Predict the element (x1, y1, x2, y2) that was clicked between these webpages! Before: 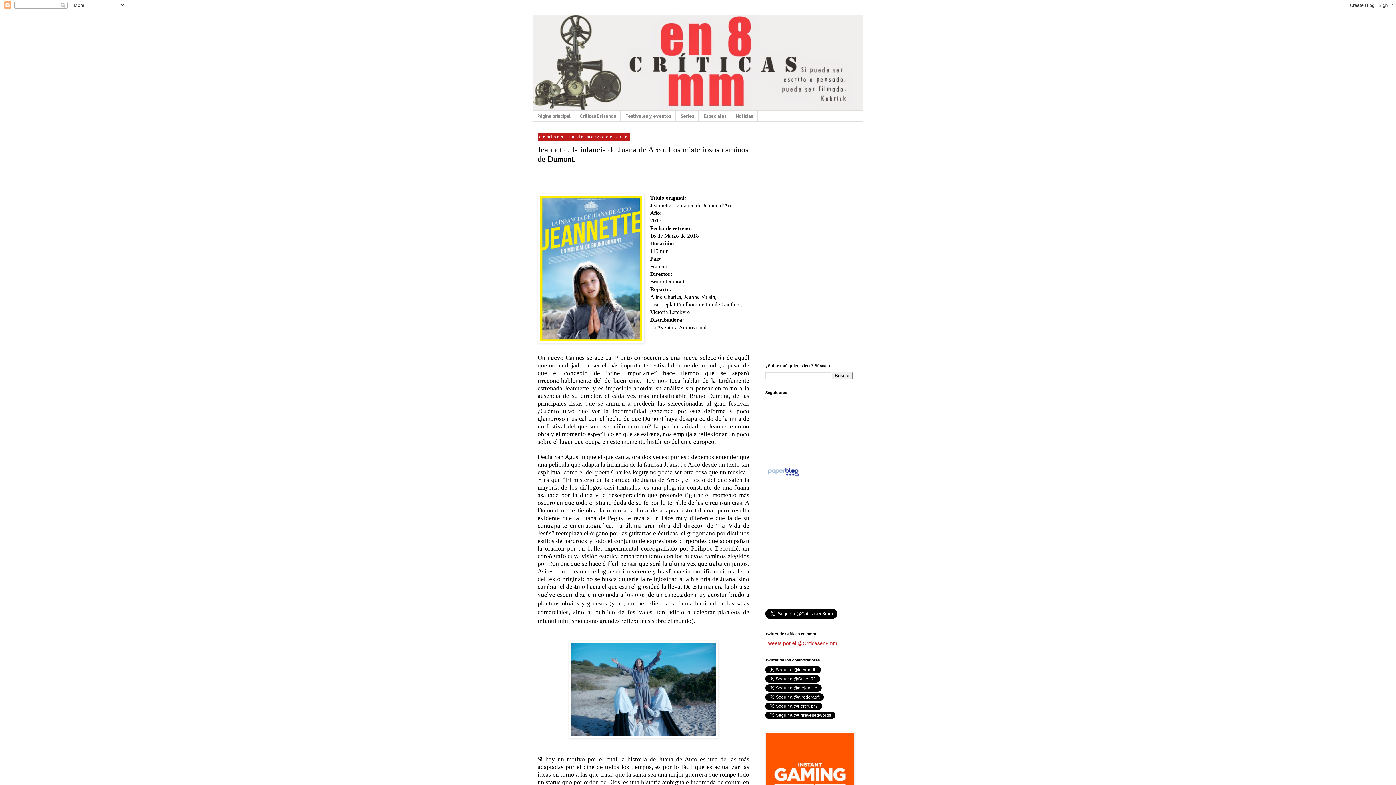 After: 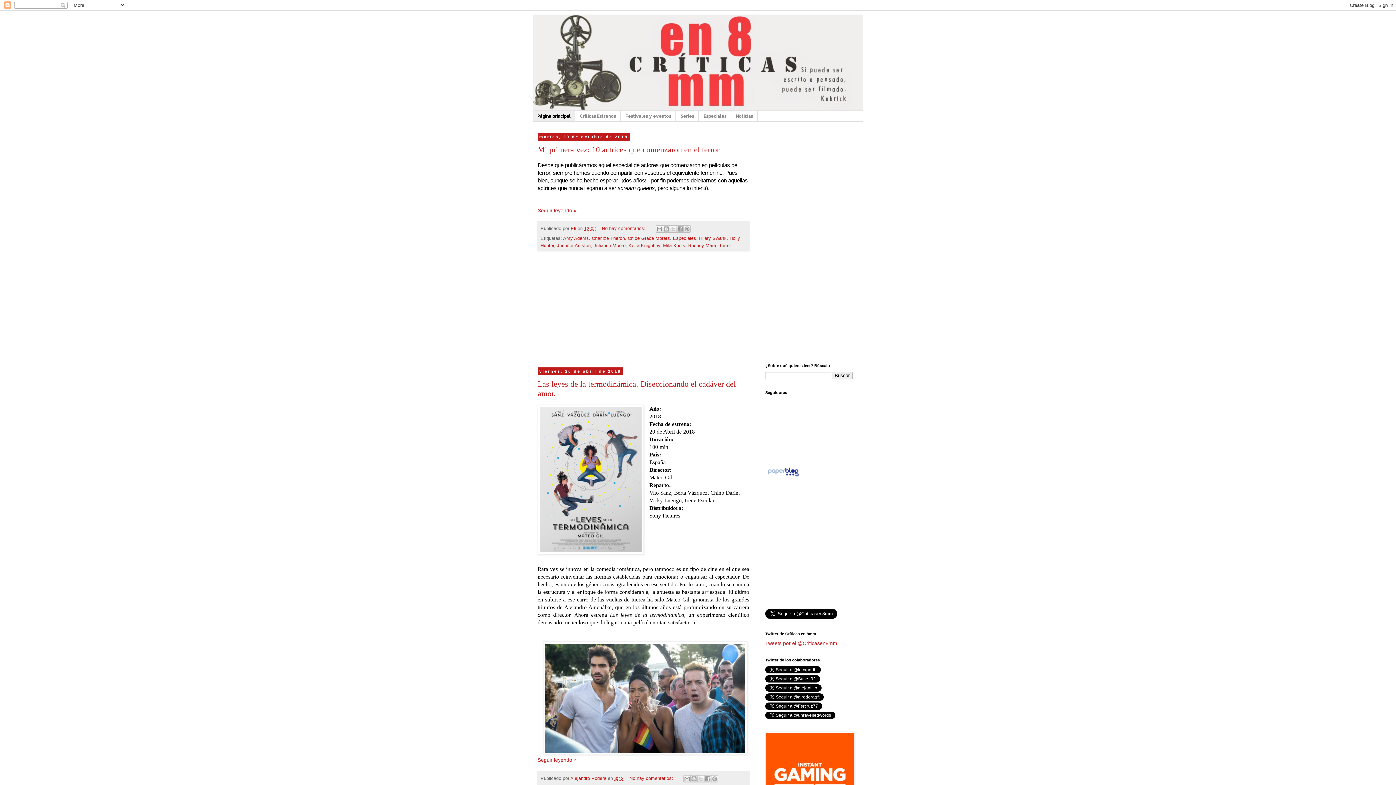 Action: bbox: (532, 14, 863, 110)